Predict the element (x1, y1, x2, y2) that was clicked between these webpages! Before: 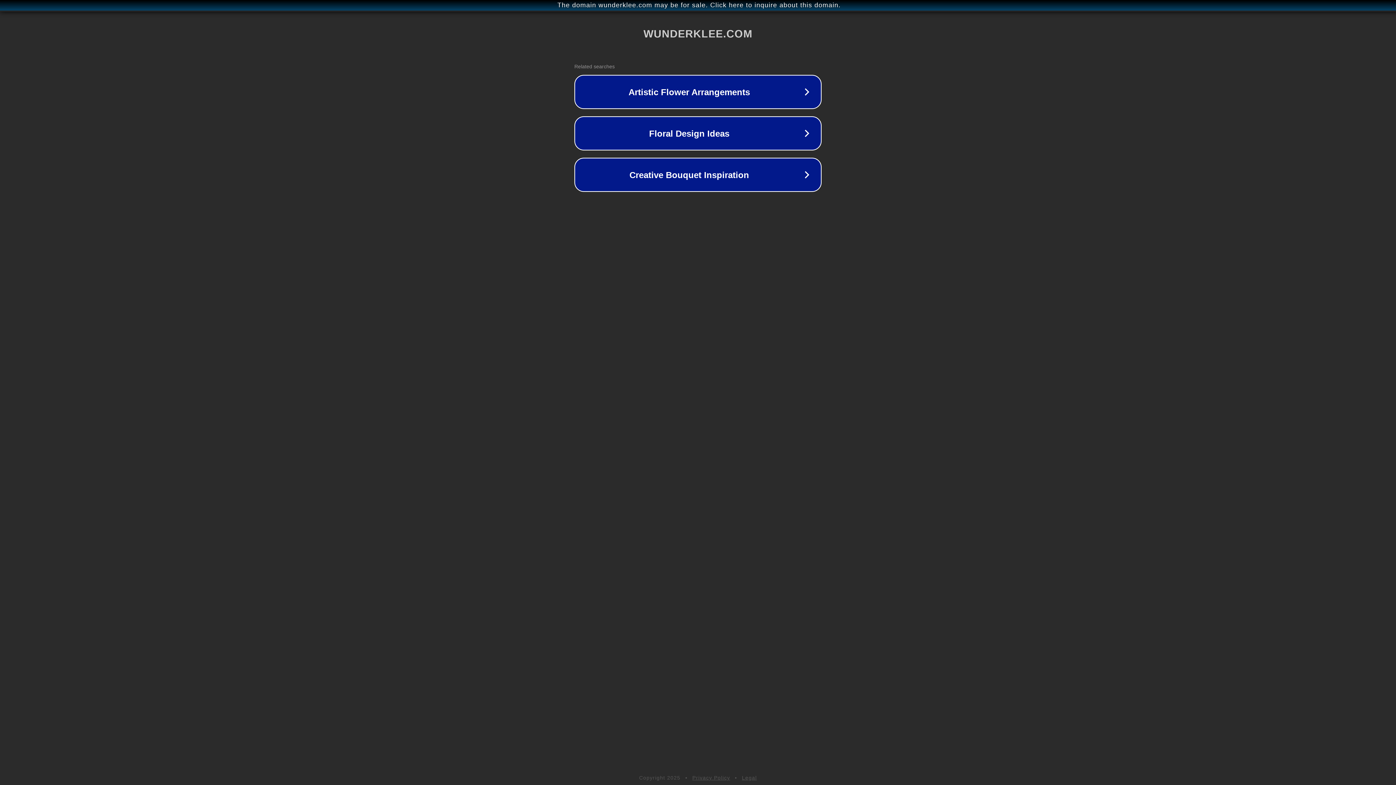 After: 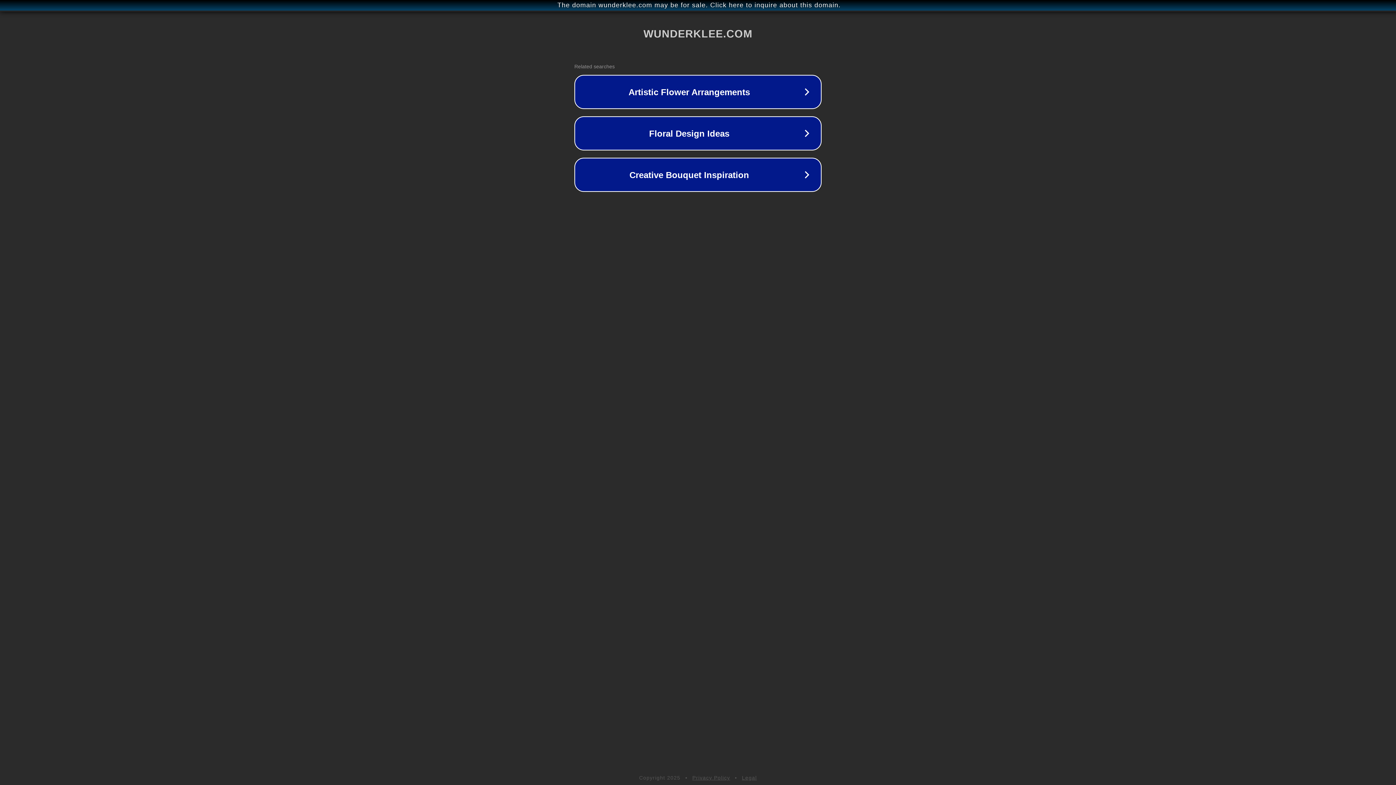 Action: label: Privacy Policy bbox: (692, 775, 730, 781)